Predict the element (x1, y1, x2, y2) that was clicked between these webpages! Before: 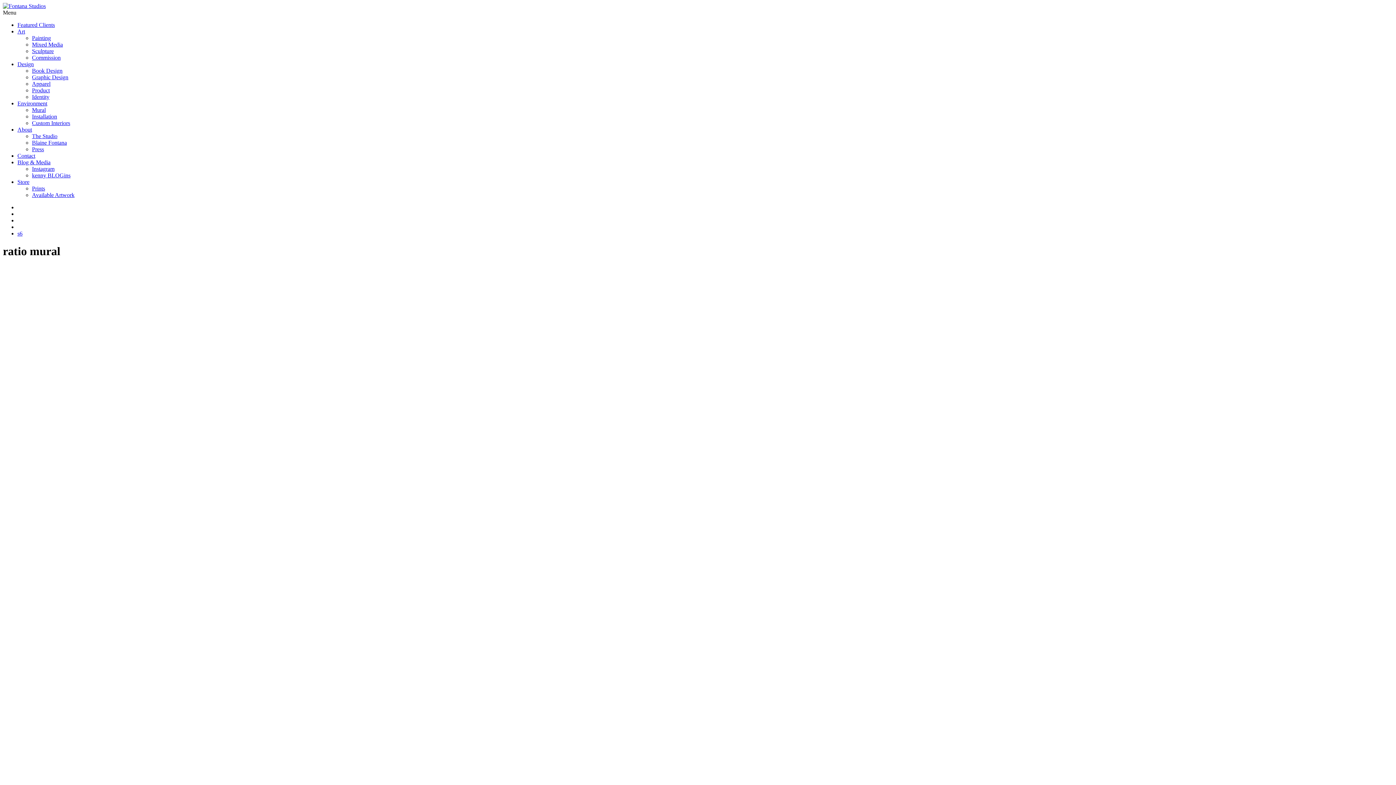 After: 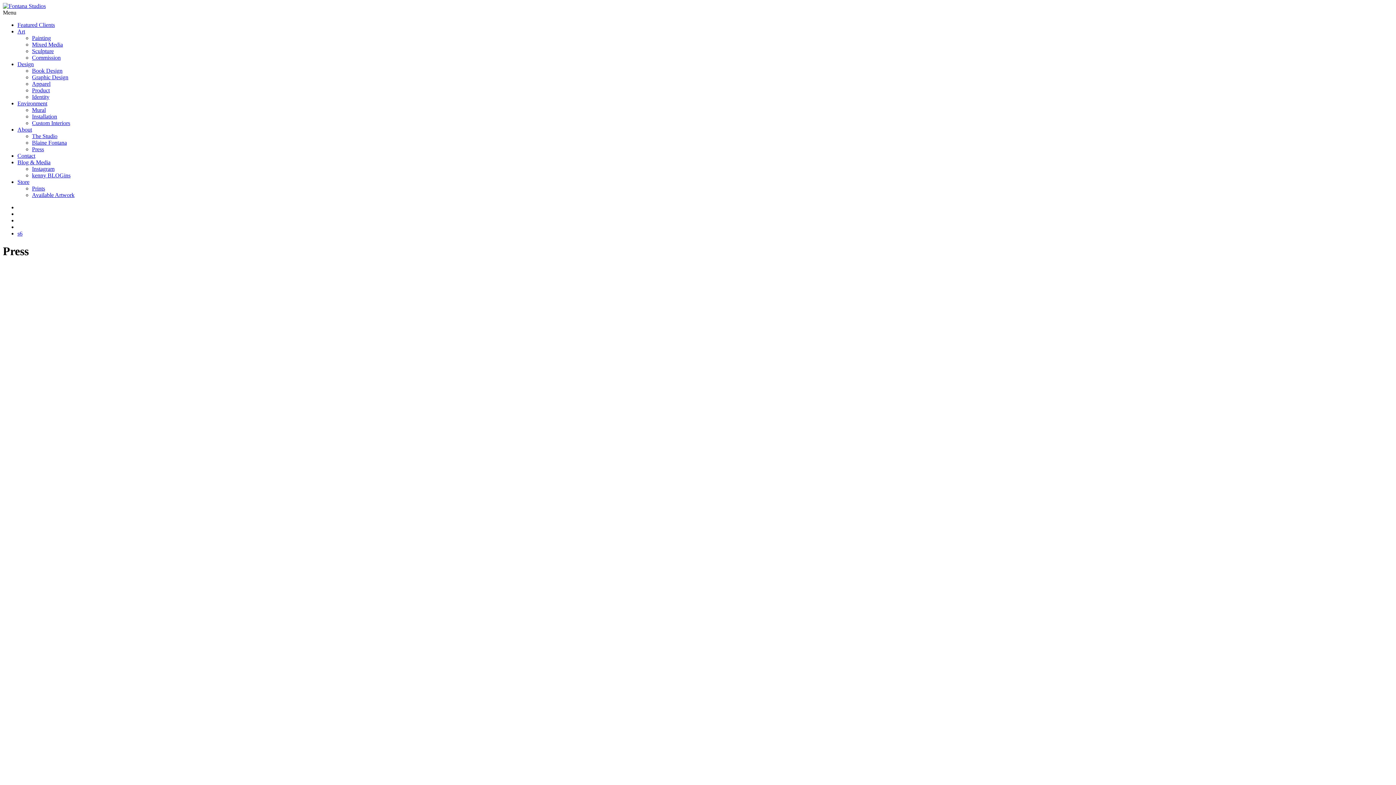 Action: label: Press bbox: (32, 146, 44, 152)